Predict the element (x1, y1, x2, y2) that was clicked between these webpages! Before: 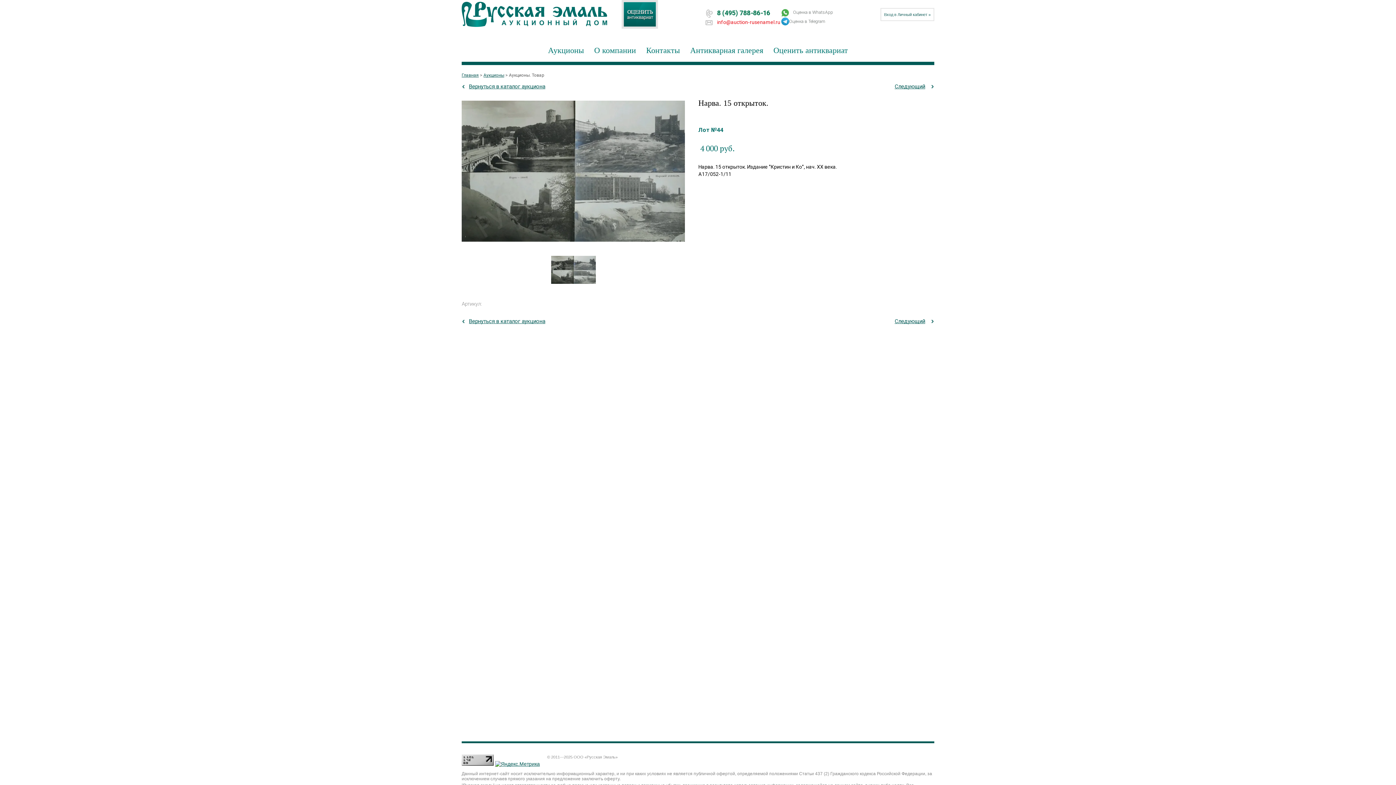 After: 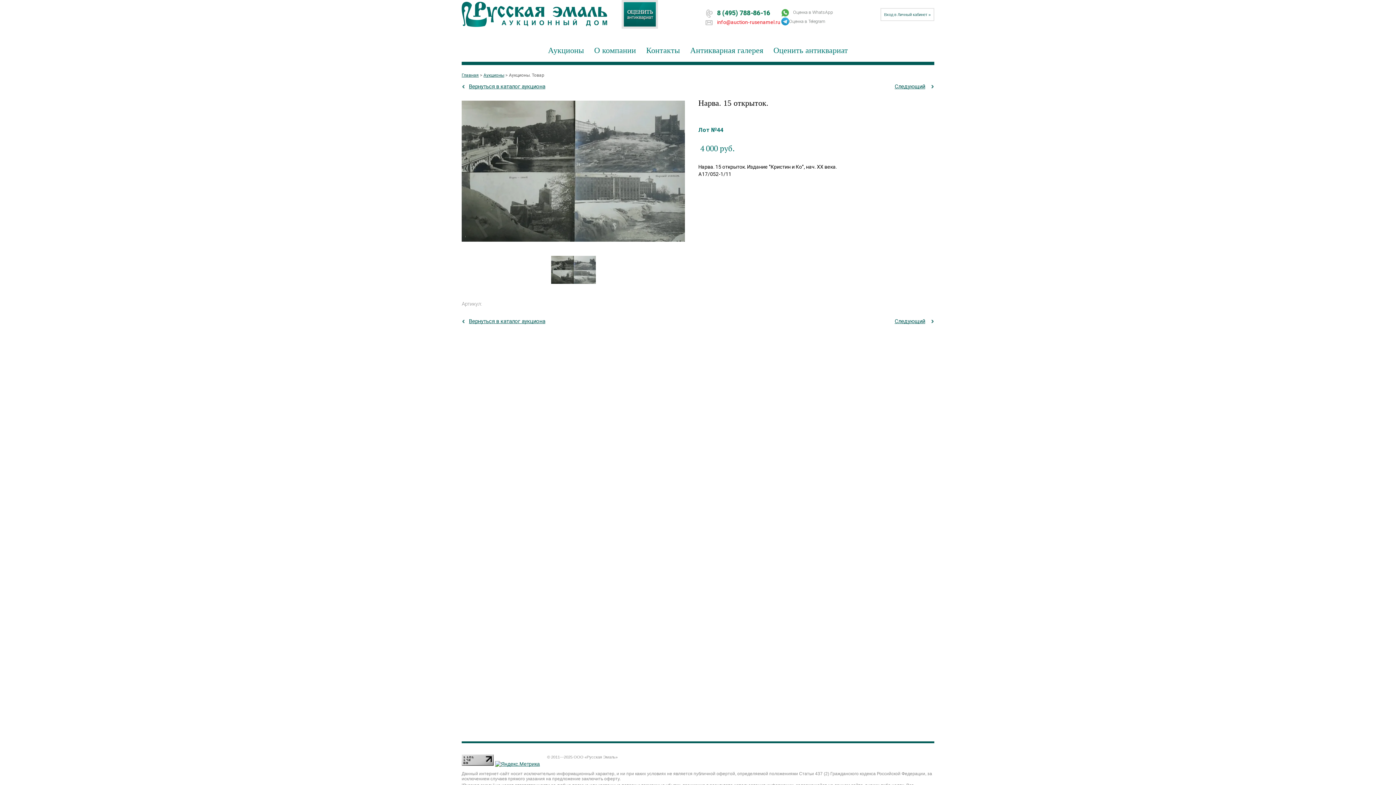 Action: bbox: (704, 19, 780, 24) label: info@auction-rusenamel.ru